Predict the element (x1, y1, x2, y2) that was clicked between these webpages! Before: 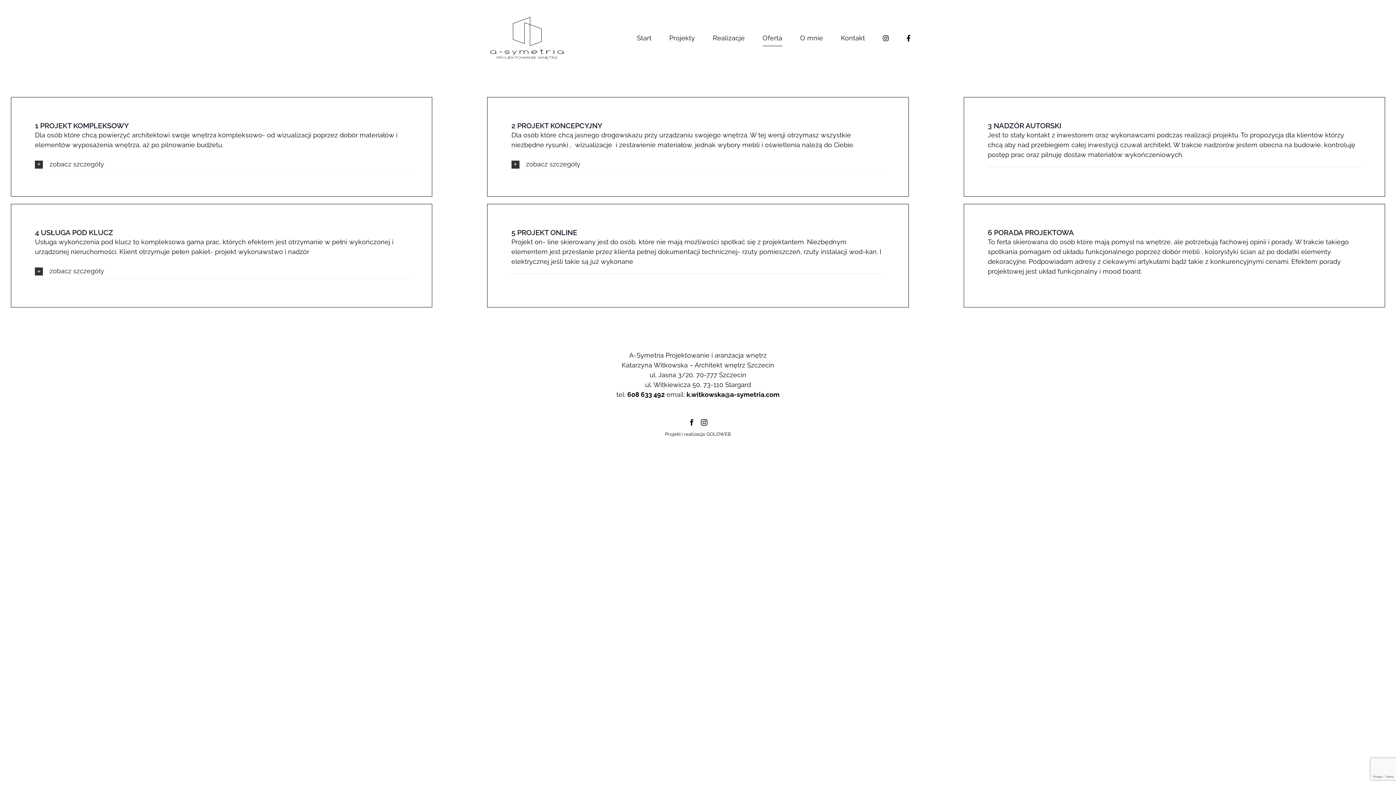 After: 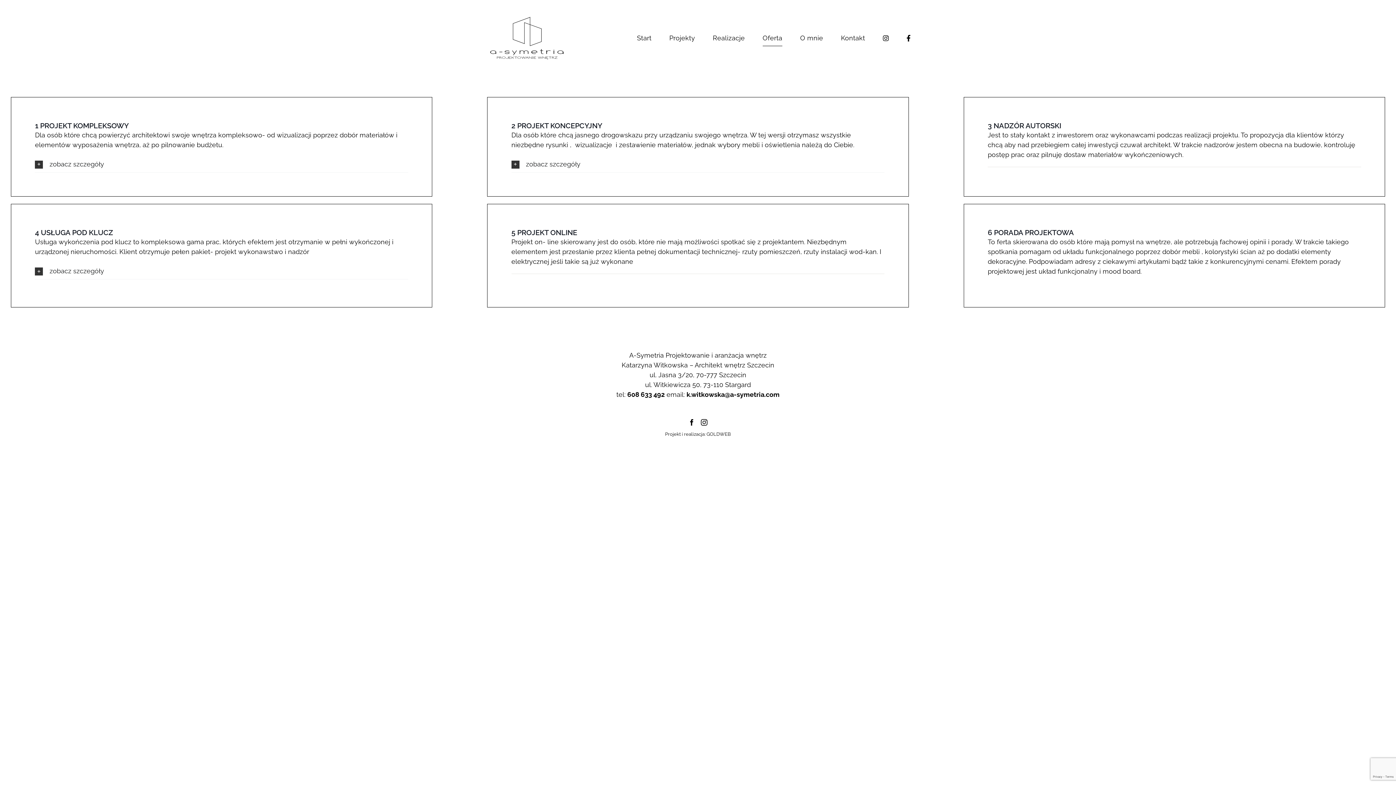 Action: label: Instagram bbox: (701, 419, 707, 425)